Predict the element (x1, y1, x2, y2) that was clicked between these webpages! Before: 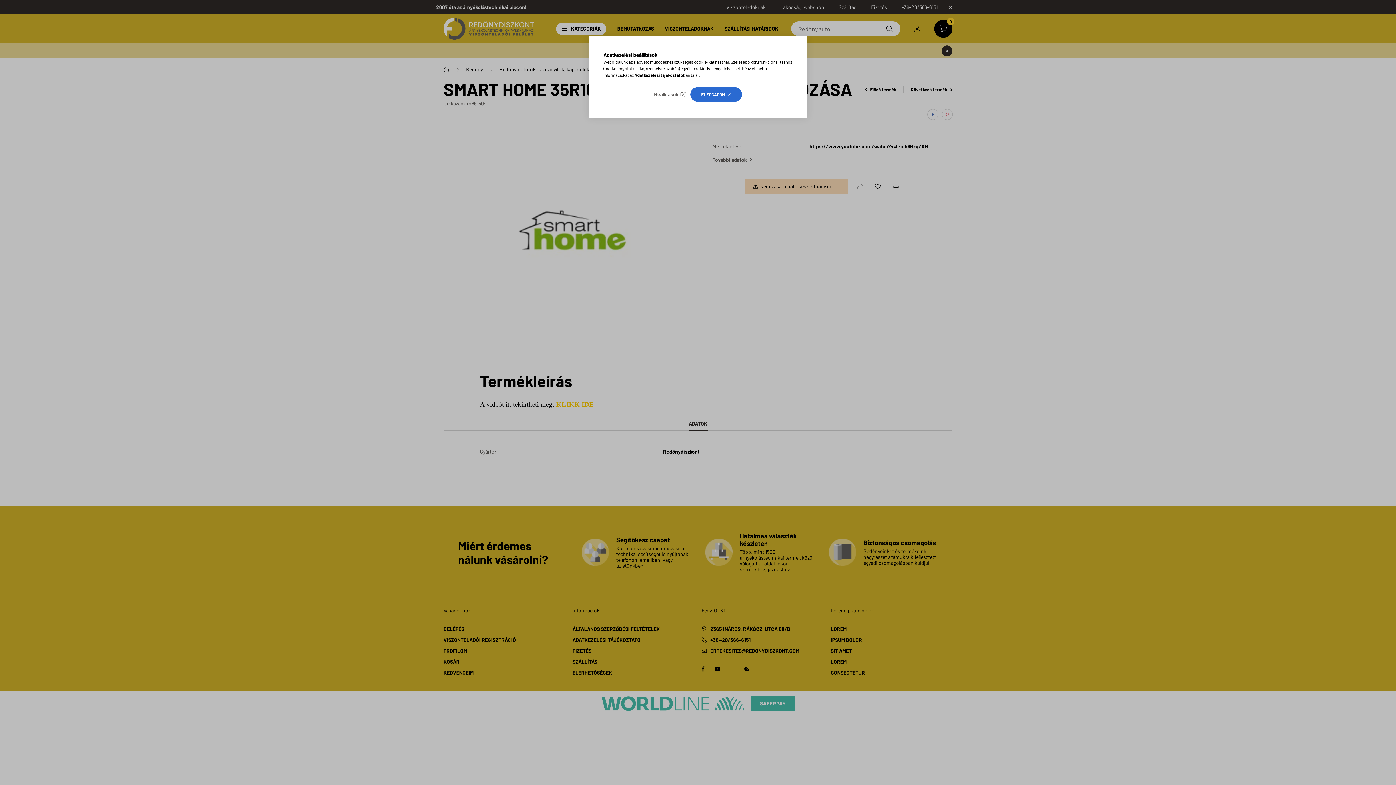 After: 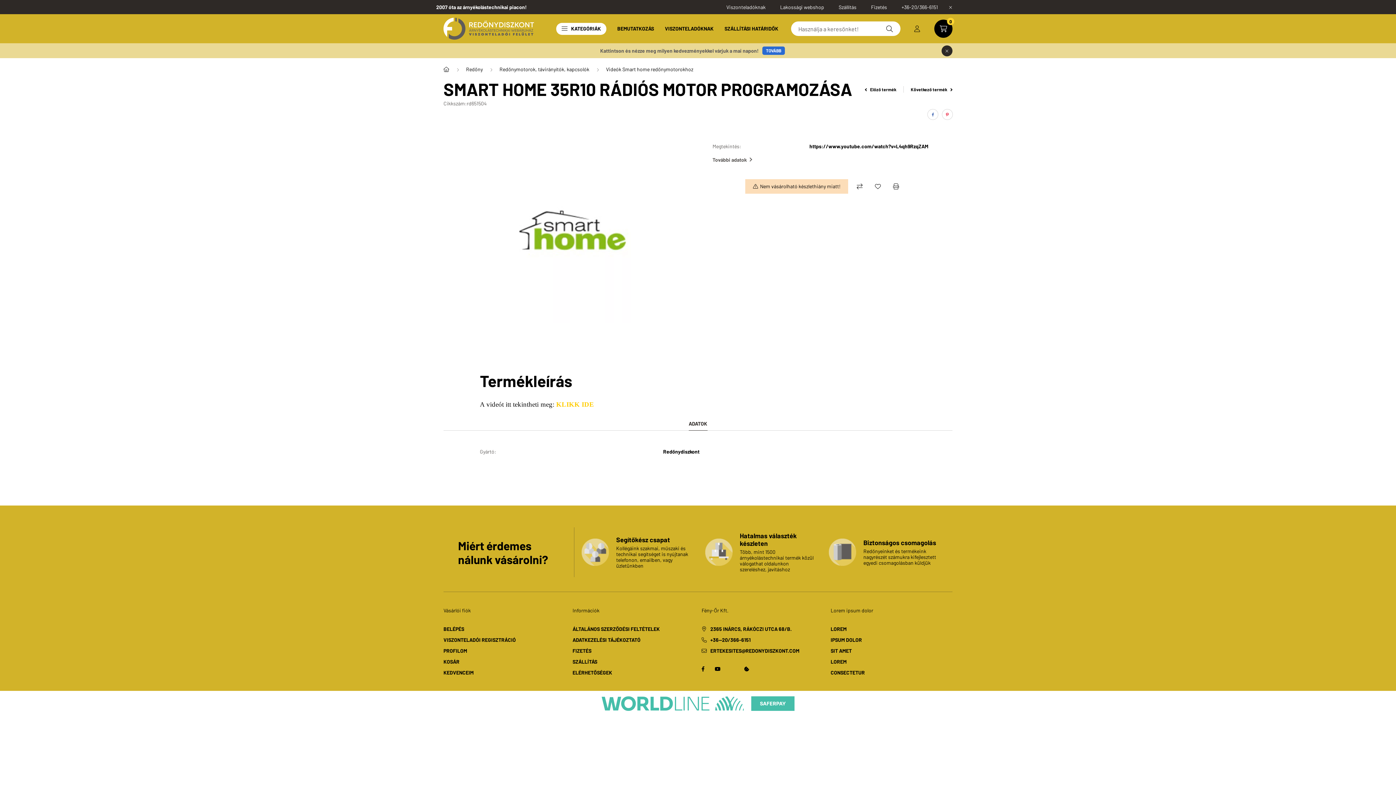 Action: bbox: (690, 87, 742, 101) label: ELFOGADOM